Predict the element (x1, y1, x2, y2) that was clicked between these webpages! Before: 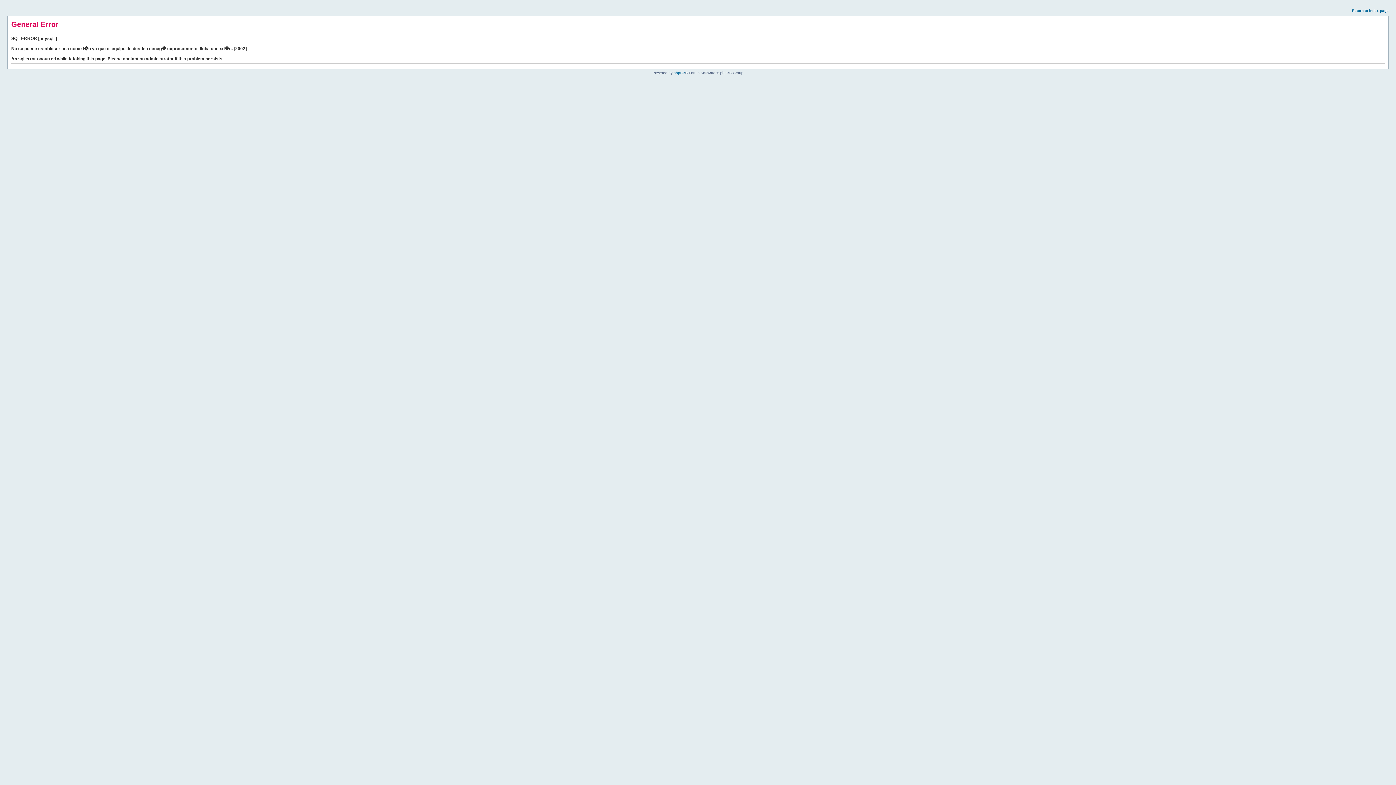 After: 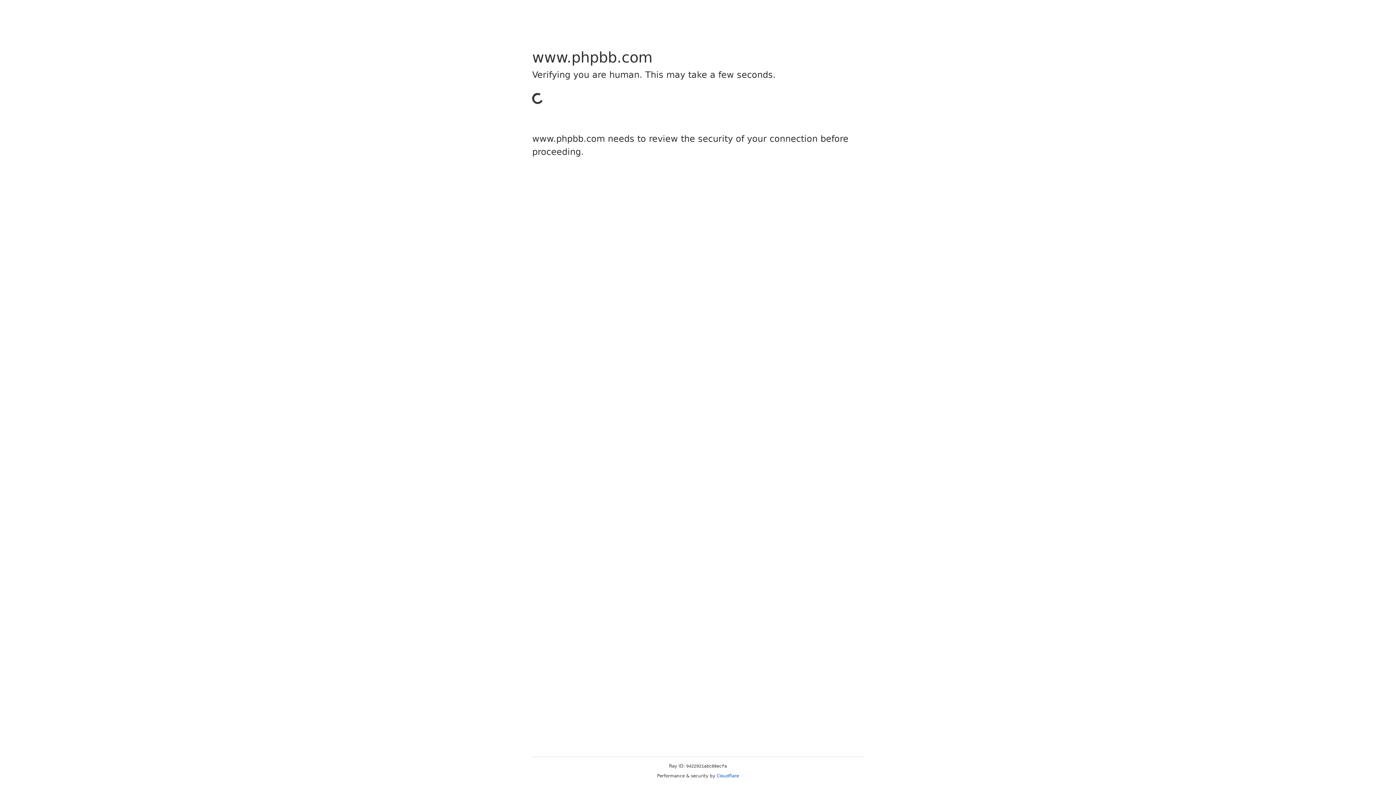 Action: label: phpBB bbox: (673, 70, 685, 74)